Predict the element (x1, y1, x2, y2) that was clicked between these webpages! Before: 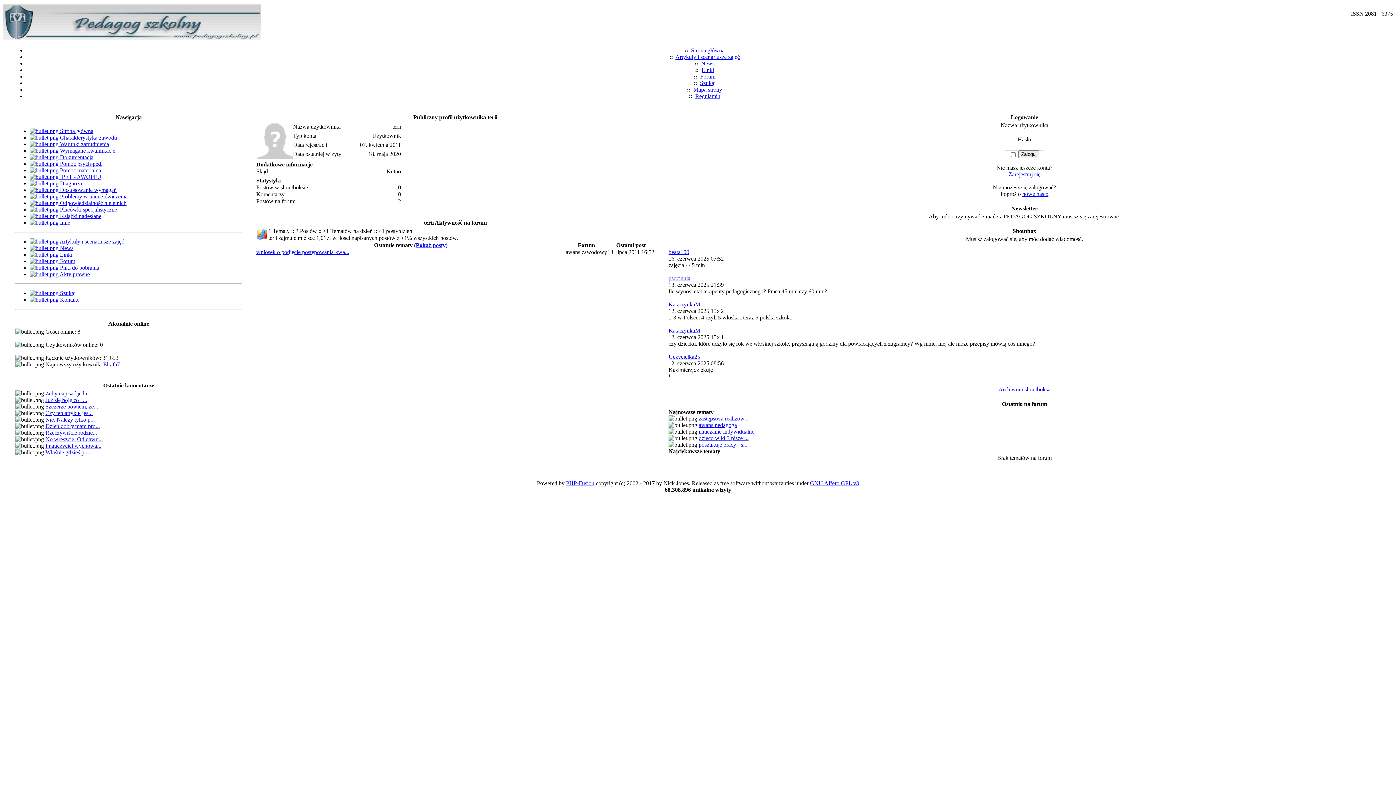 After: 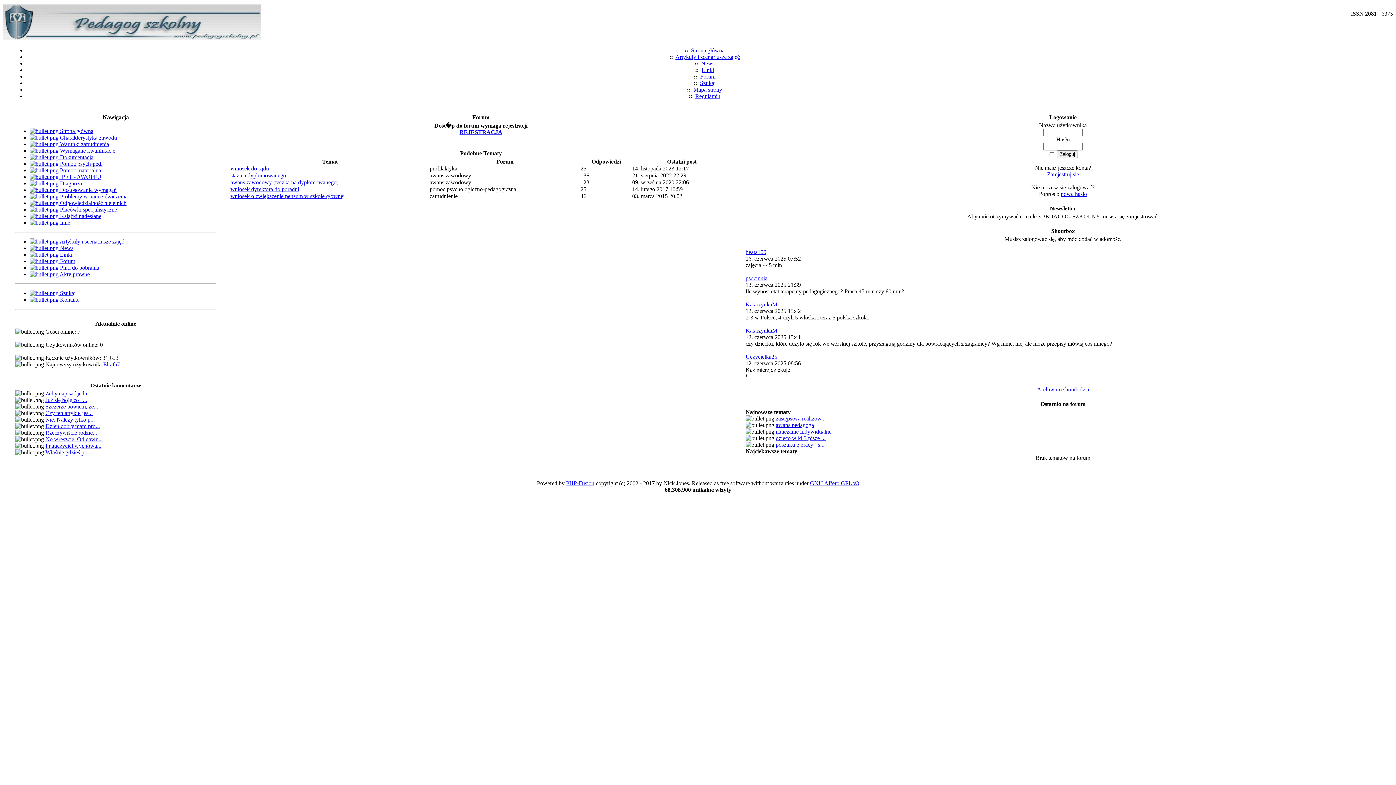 Action: bbox: (256, 249, 349, 255) label: wniosek o podjęcie postępowania kwa...